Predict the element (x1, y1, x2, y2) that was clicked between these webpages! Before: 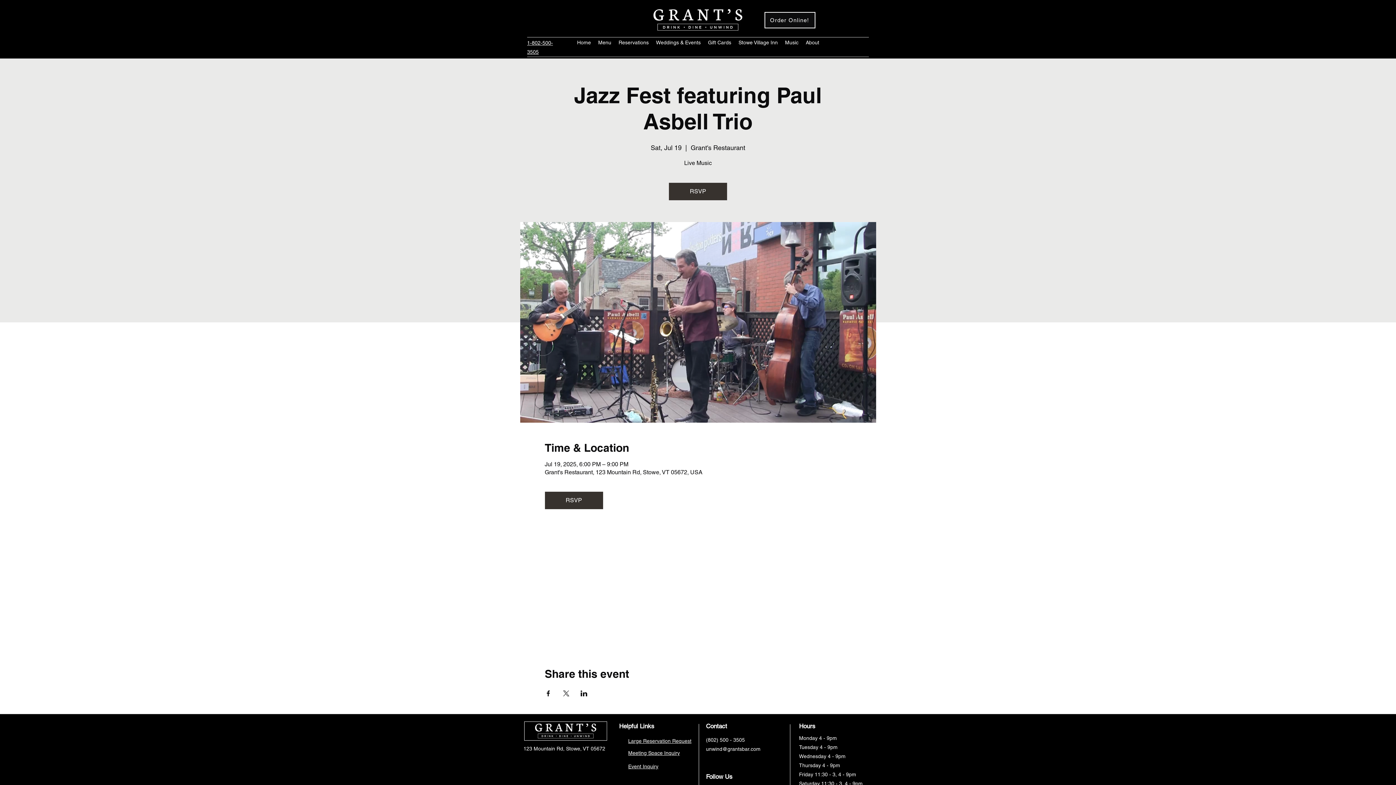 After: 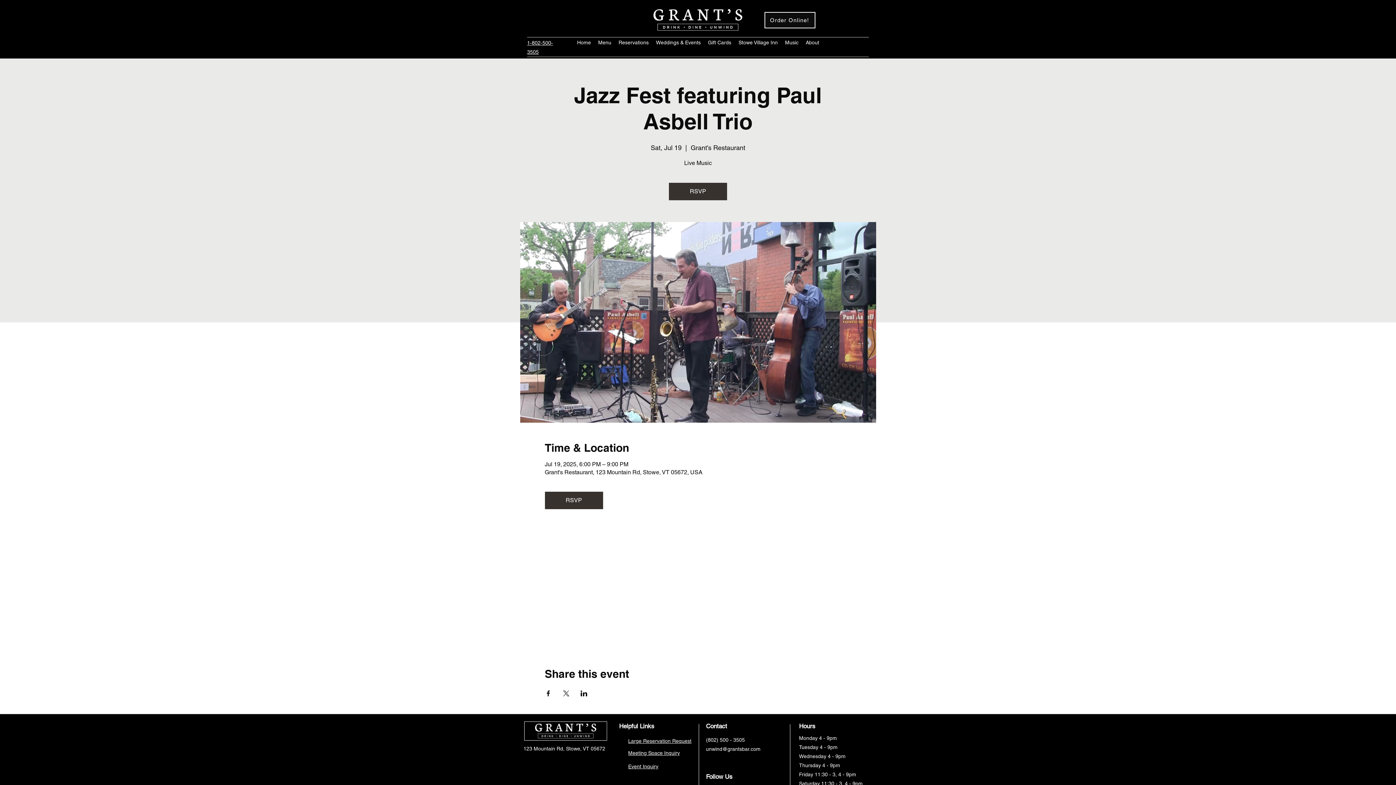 Action: label: Hours bbox: (799, 722, 815, 730)